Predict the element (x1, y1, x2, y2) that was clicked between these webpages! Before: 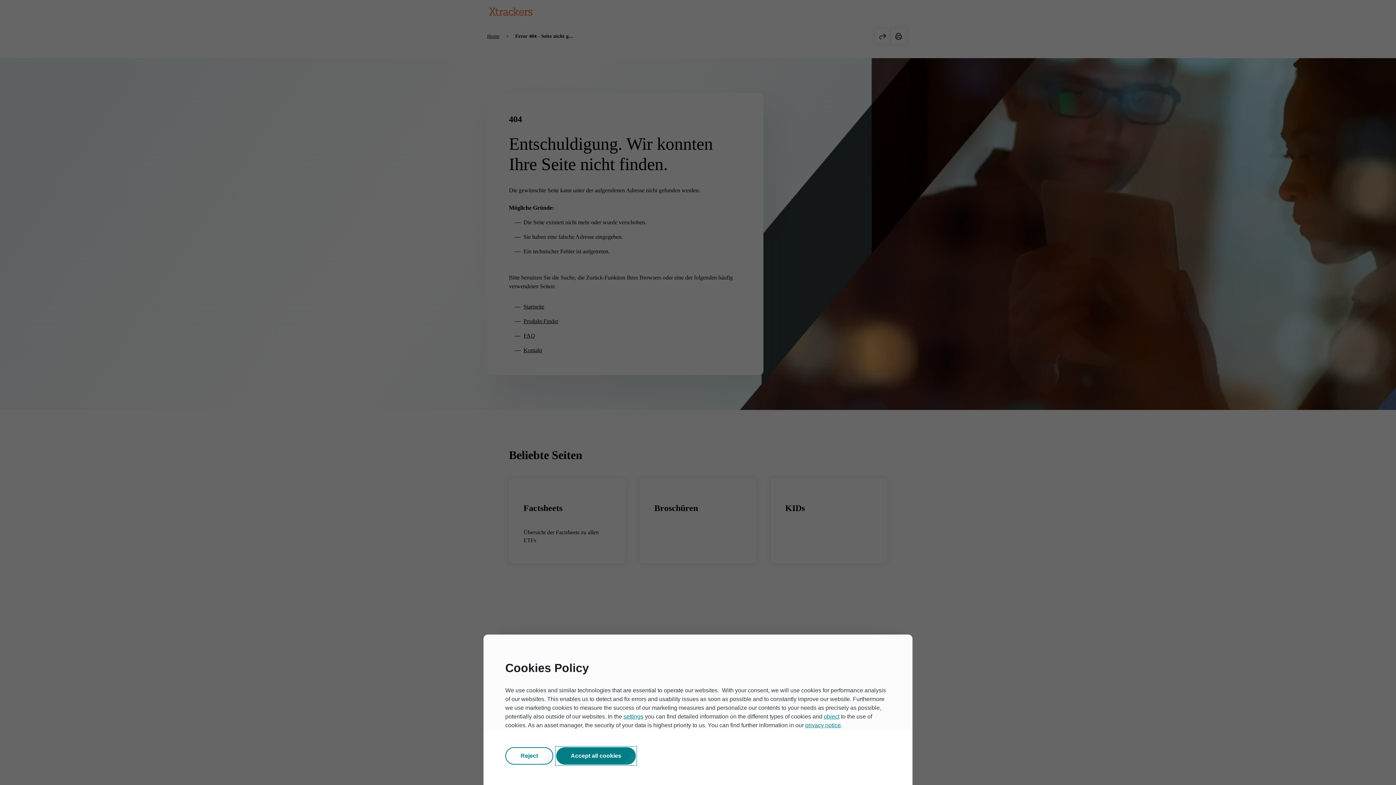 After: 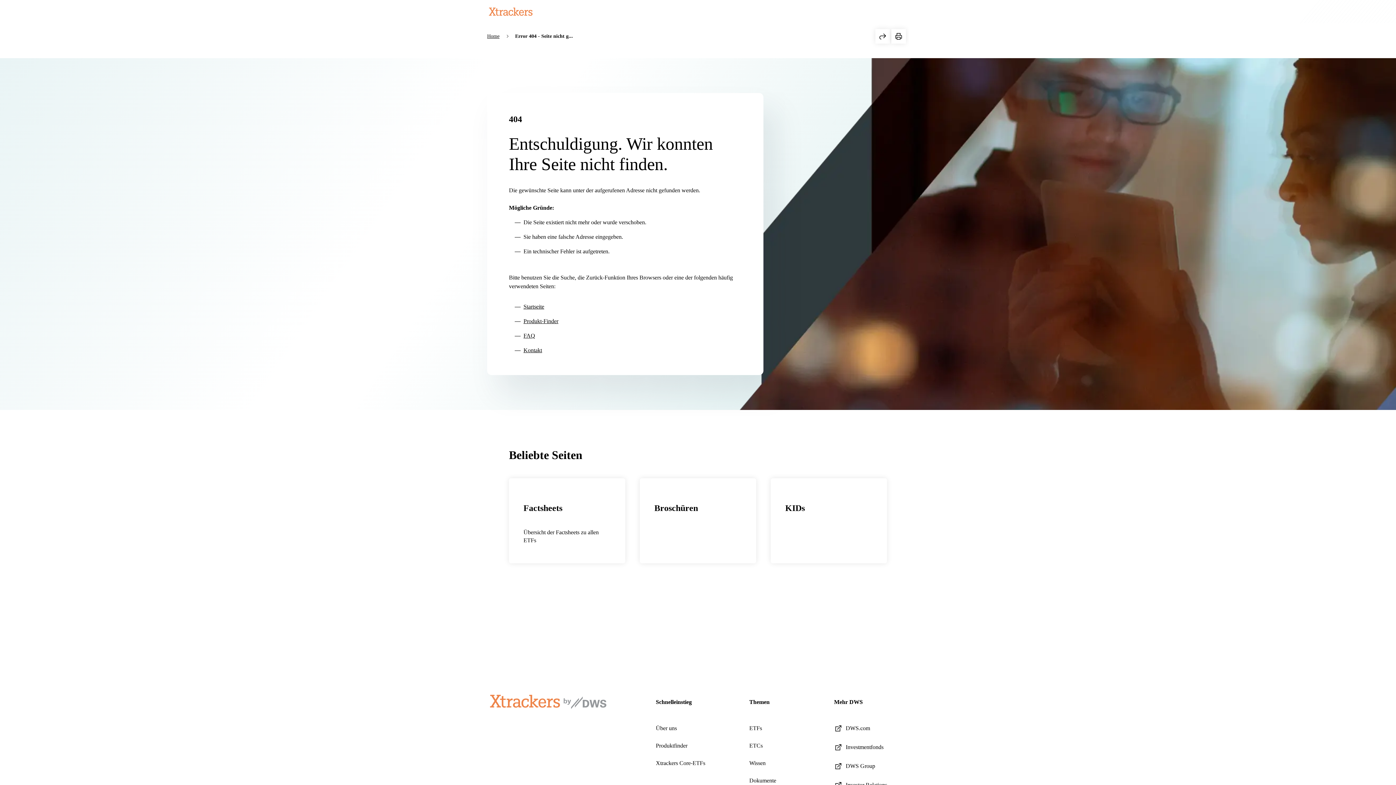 Action: bbox: (556, 747, 636, 765) label: Accept all cookies